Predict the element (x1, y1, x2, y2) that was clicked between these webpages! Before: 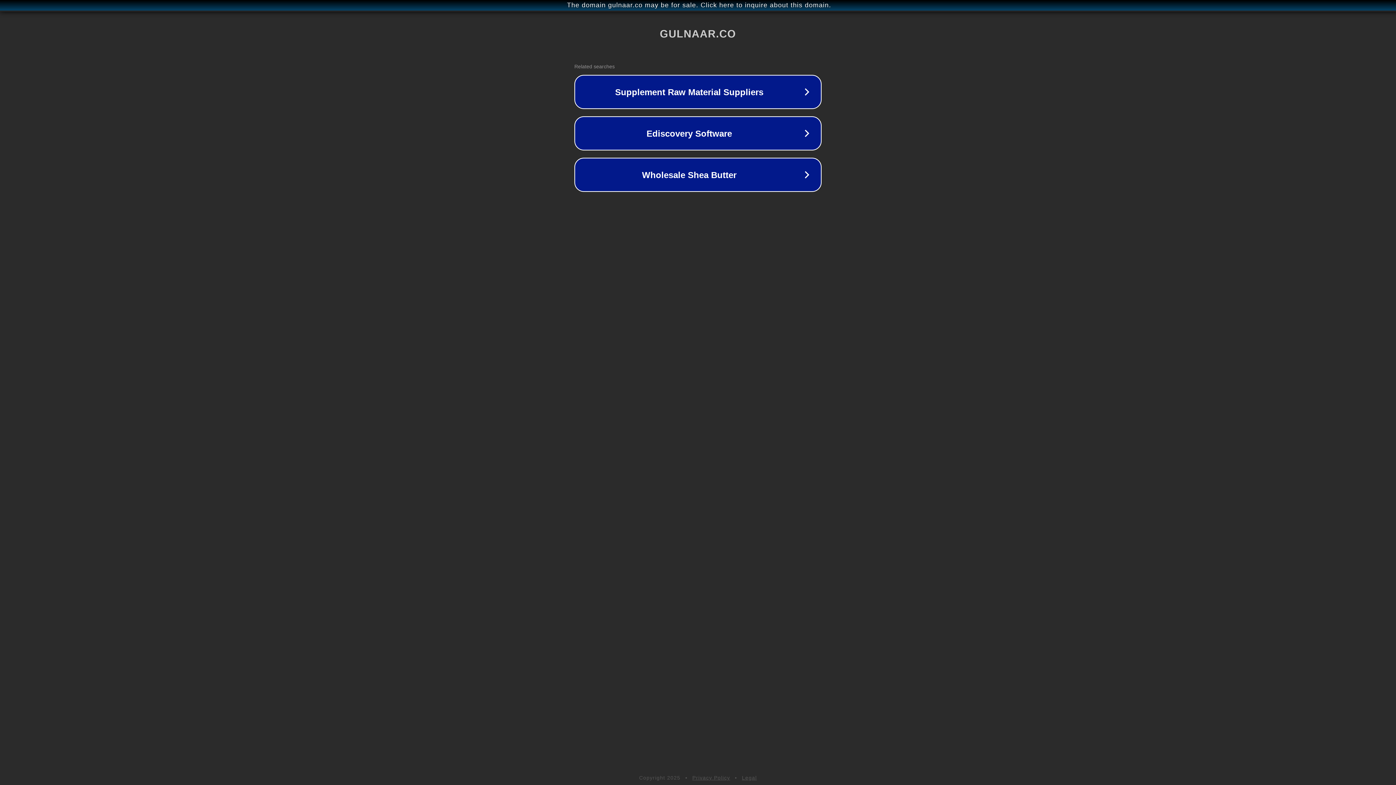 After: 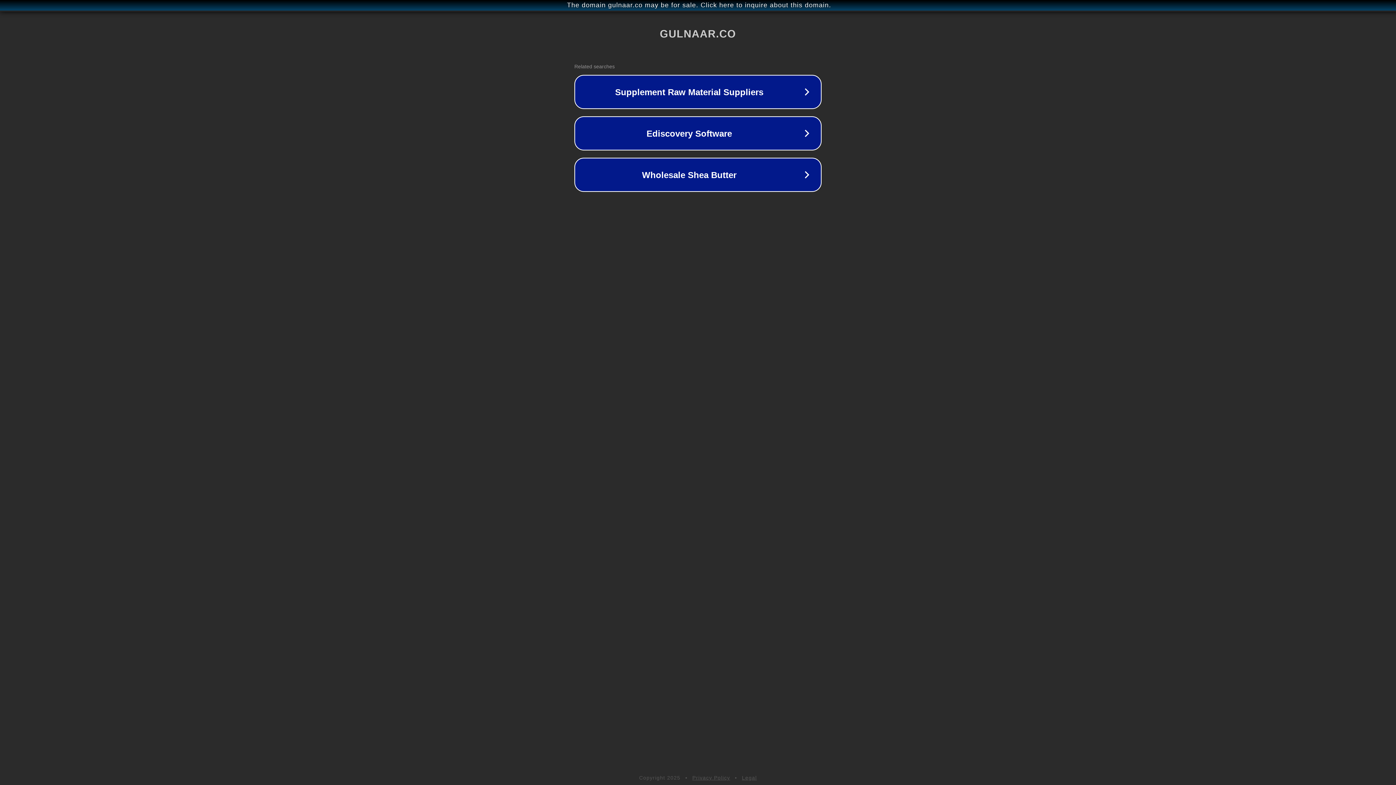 Action: label: Privacy Policy bbox: (692, 775, 730, 781)